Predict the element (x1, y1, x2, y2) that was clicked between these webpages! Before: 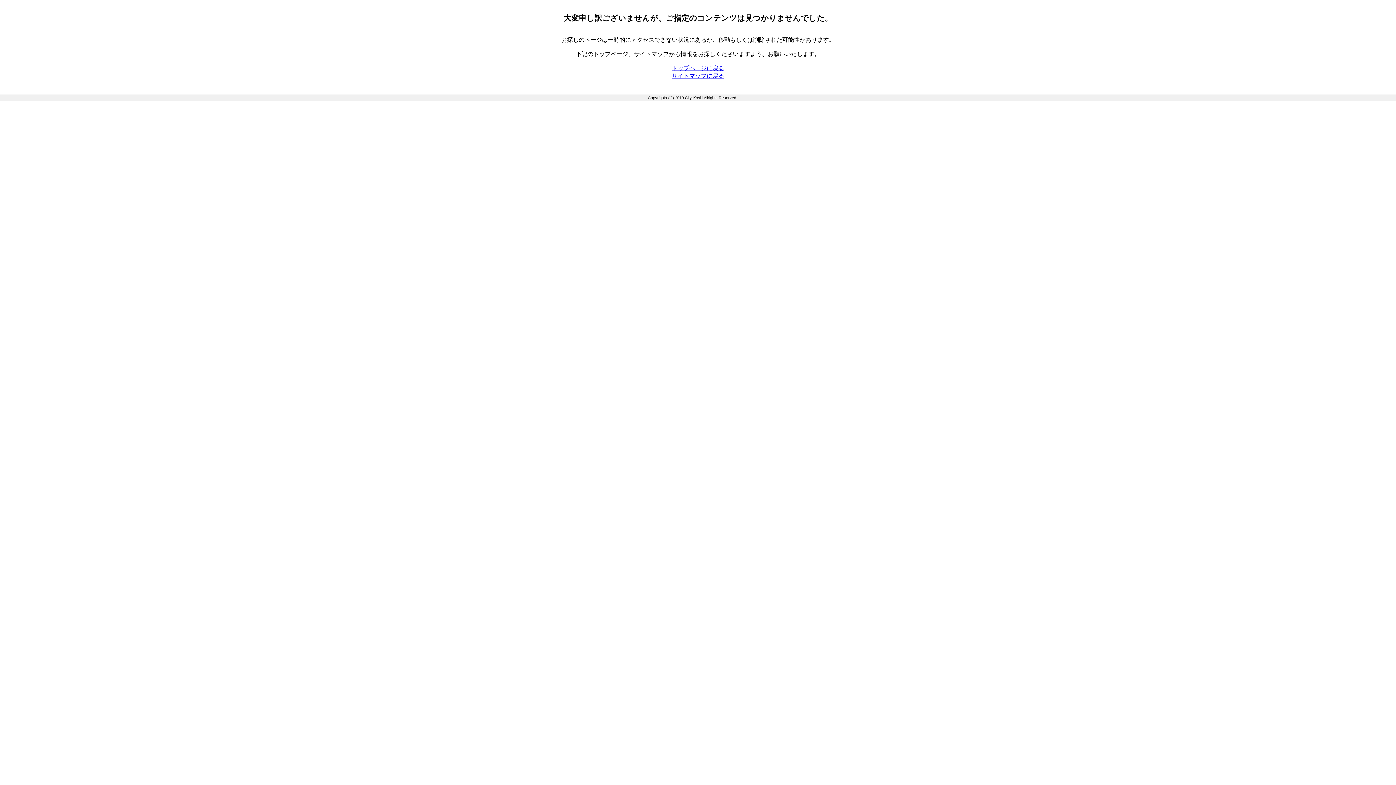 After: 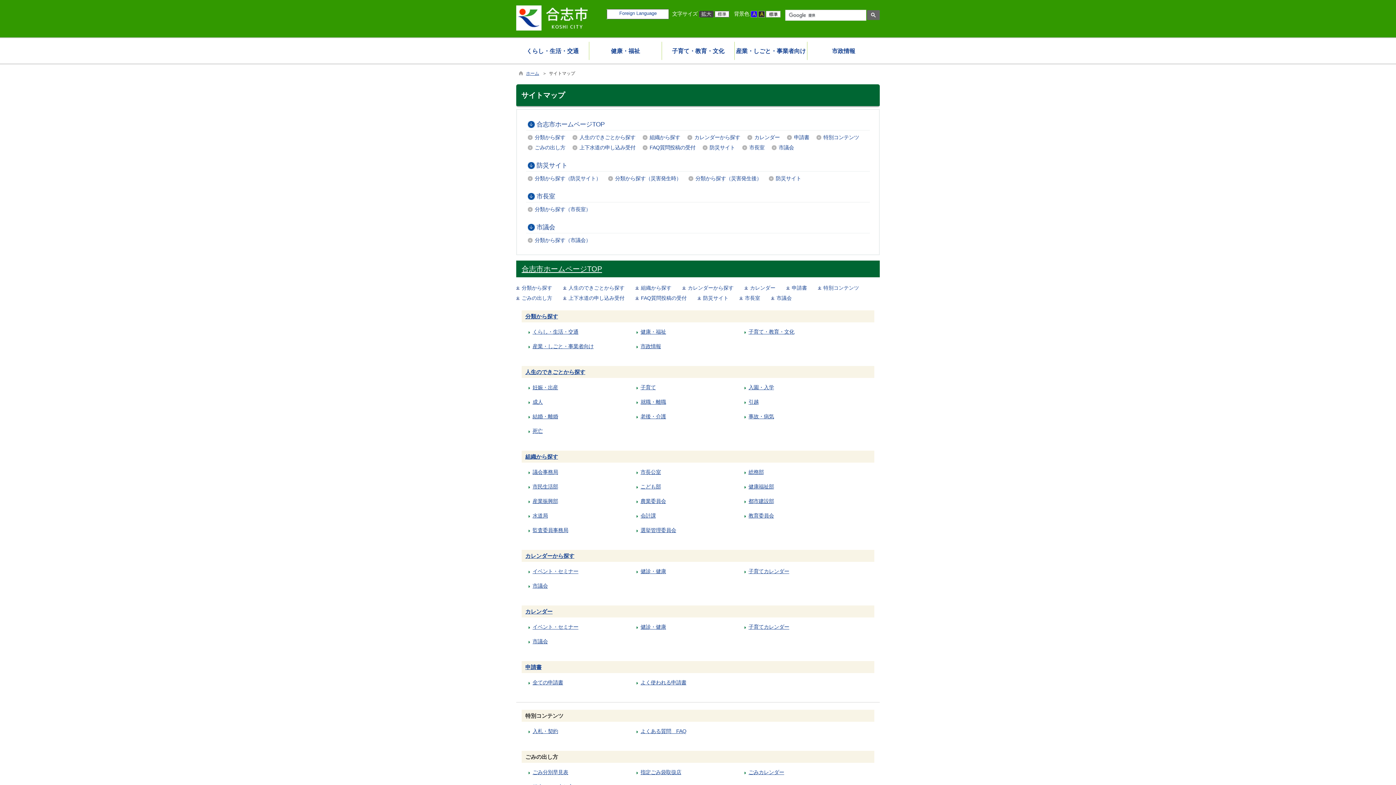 Action: bbox: (672, 72, 724, 78) label: サイトマップに戻る